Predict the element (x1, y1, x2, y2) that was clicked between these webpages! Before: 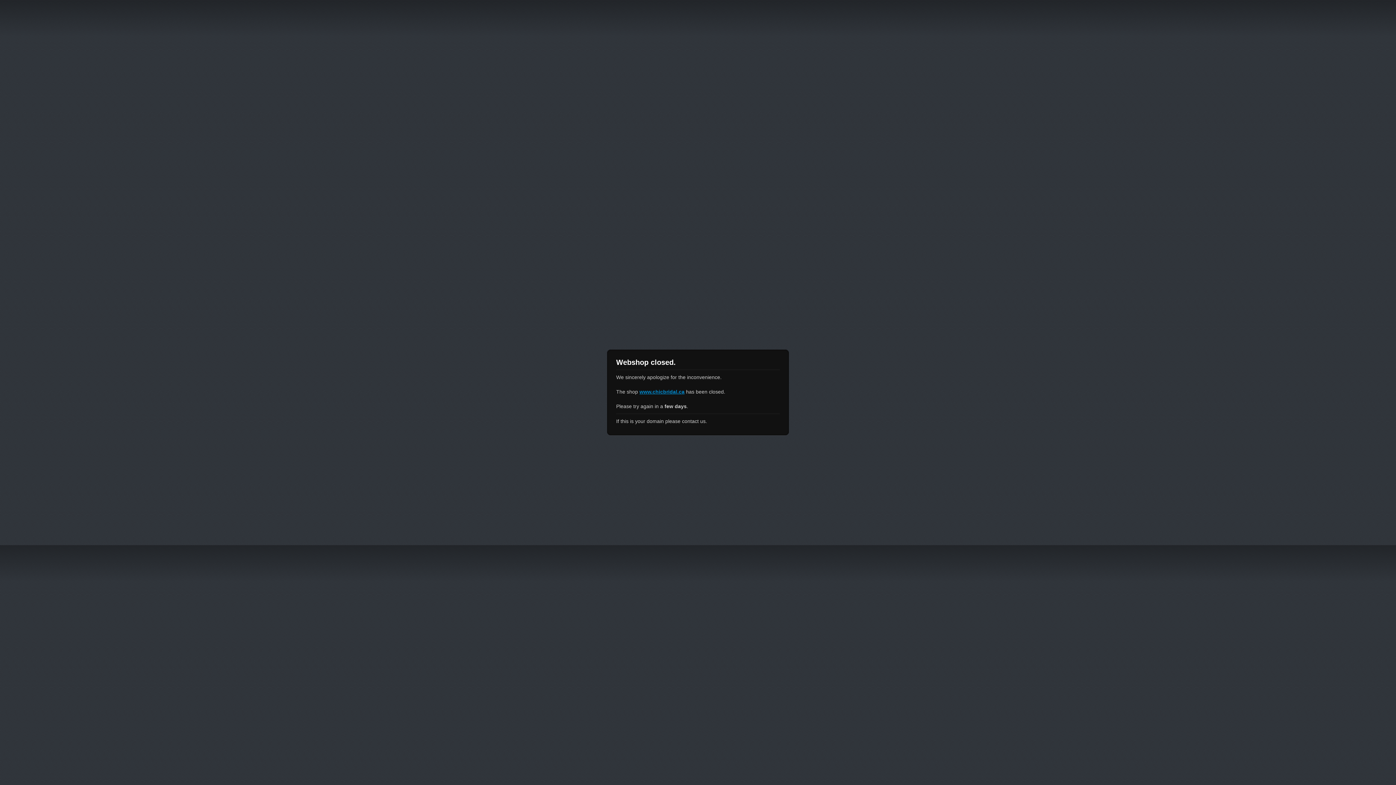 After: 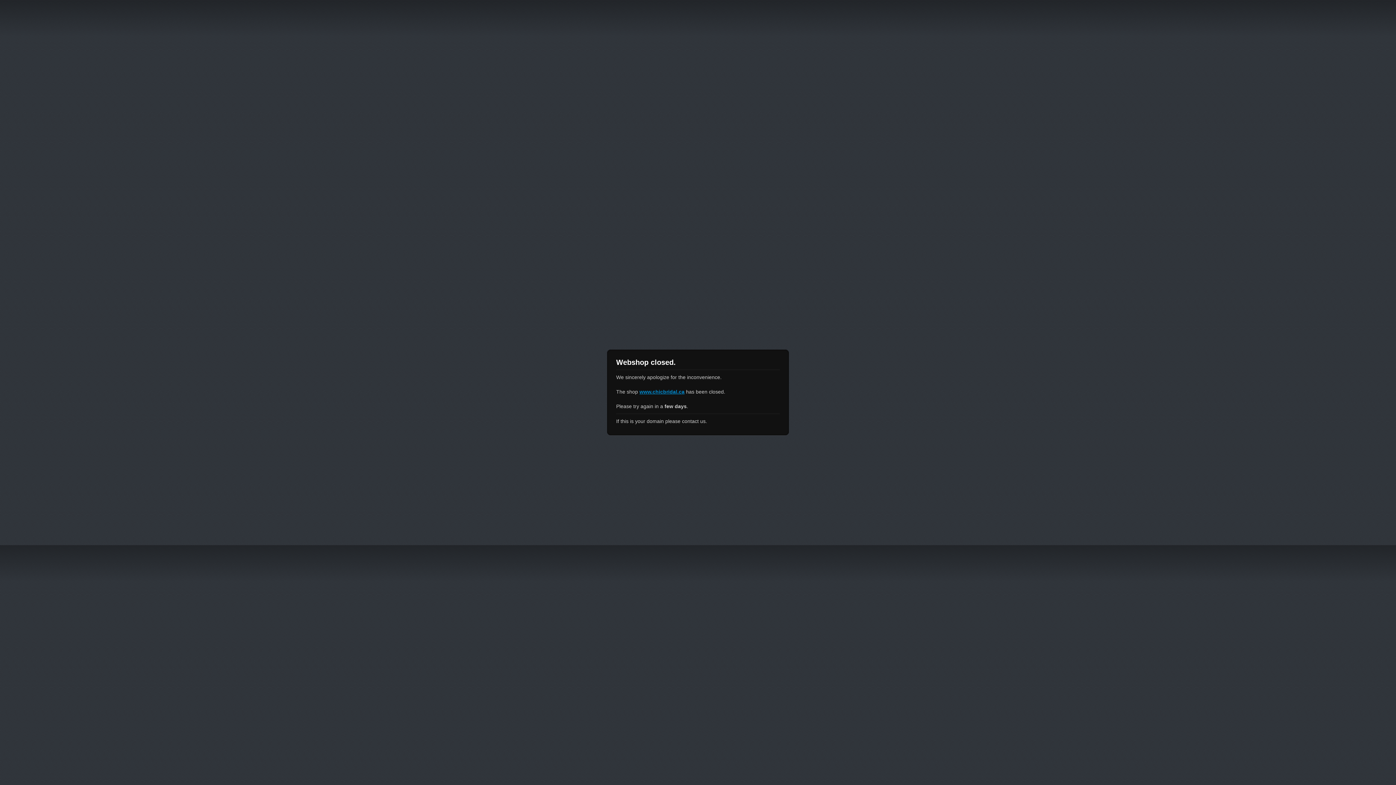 Action: bbox: (639, 389, 684, 394) label: www.chicbridal.ca